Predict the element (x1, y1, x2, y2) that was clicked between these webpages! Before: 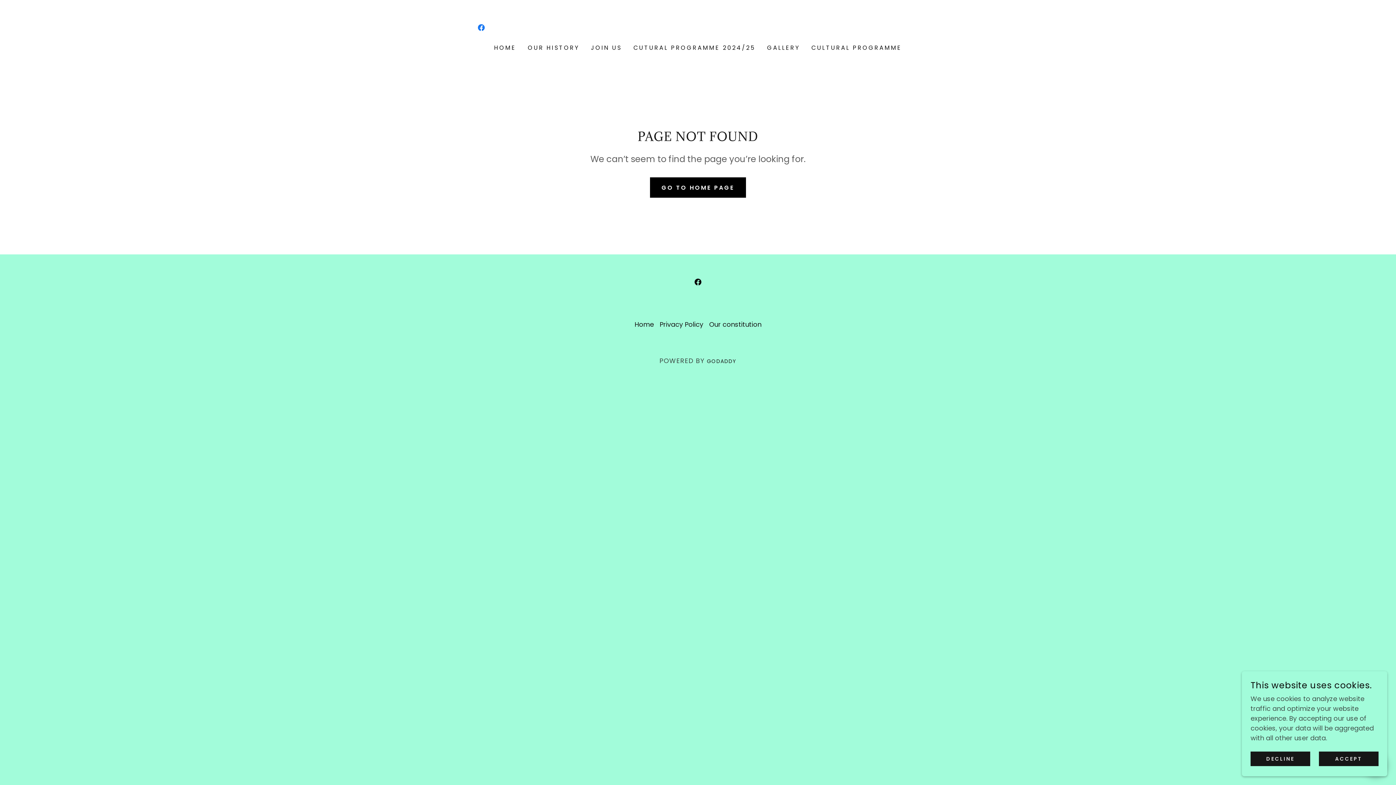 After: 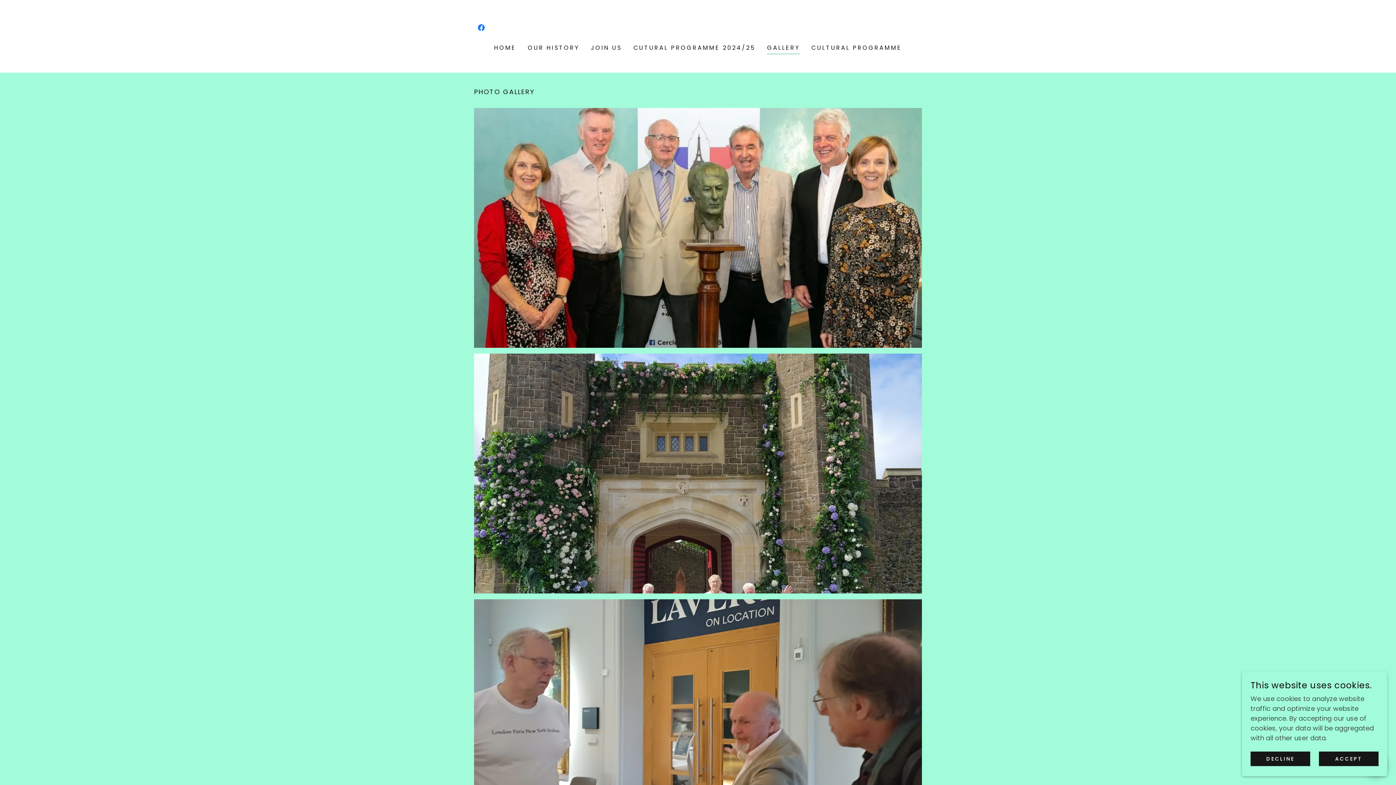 Action: label: GALLERY bbox: (765, 41, 802, 54)